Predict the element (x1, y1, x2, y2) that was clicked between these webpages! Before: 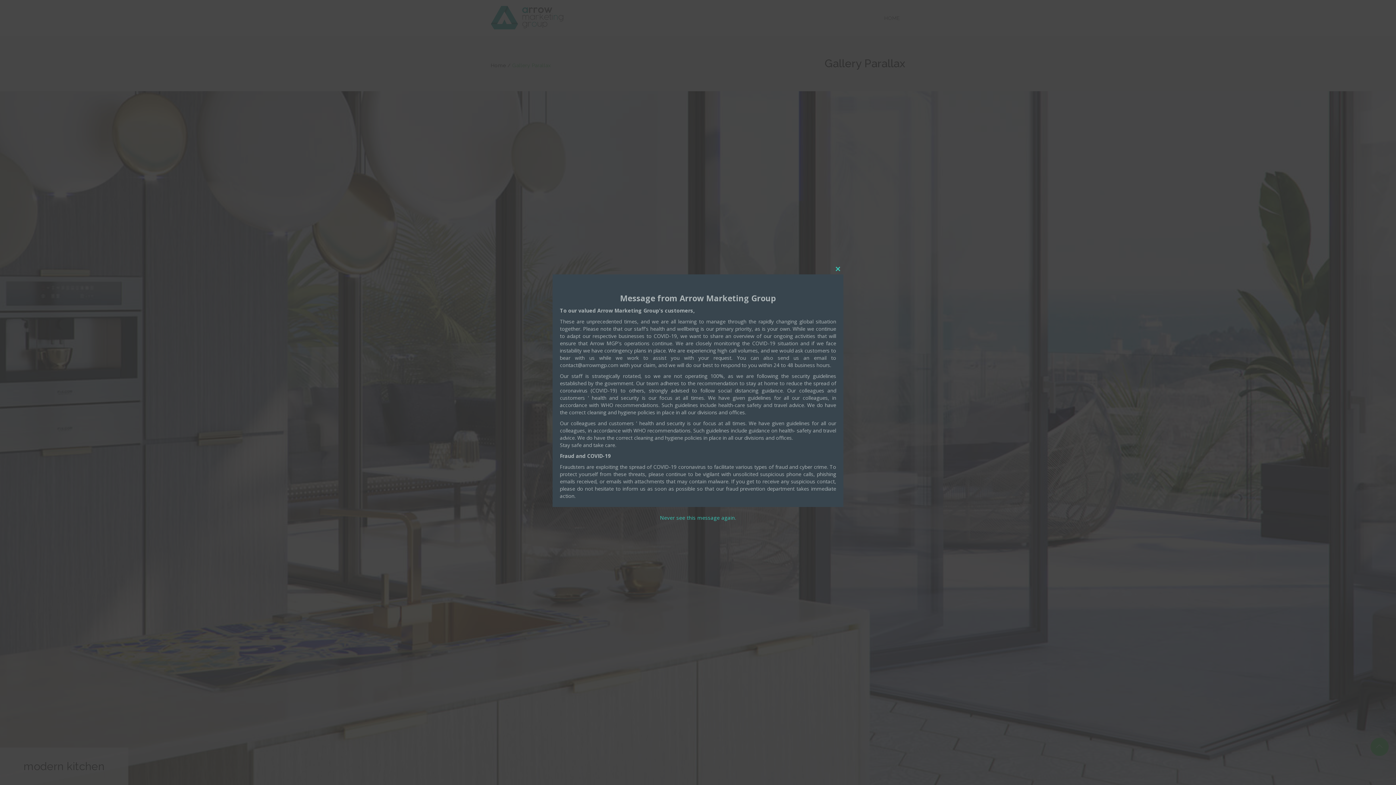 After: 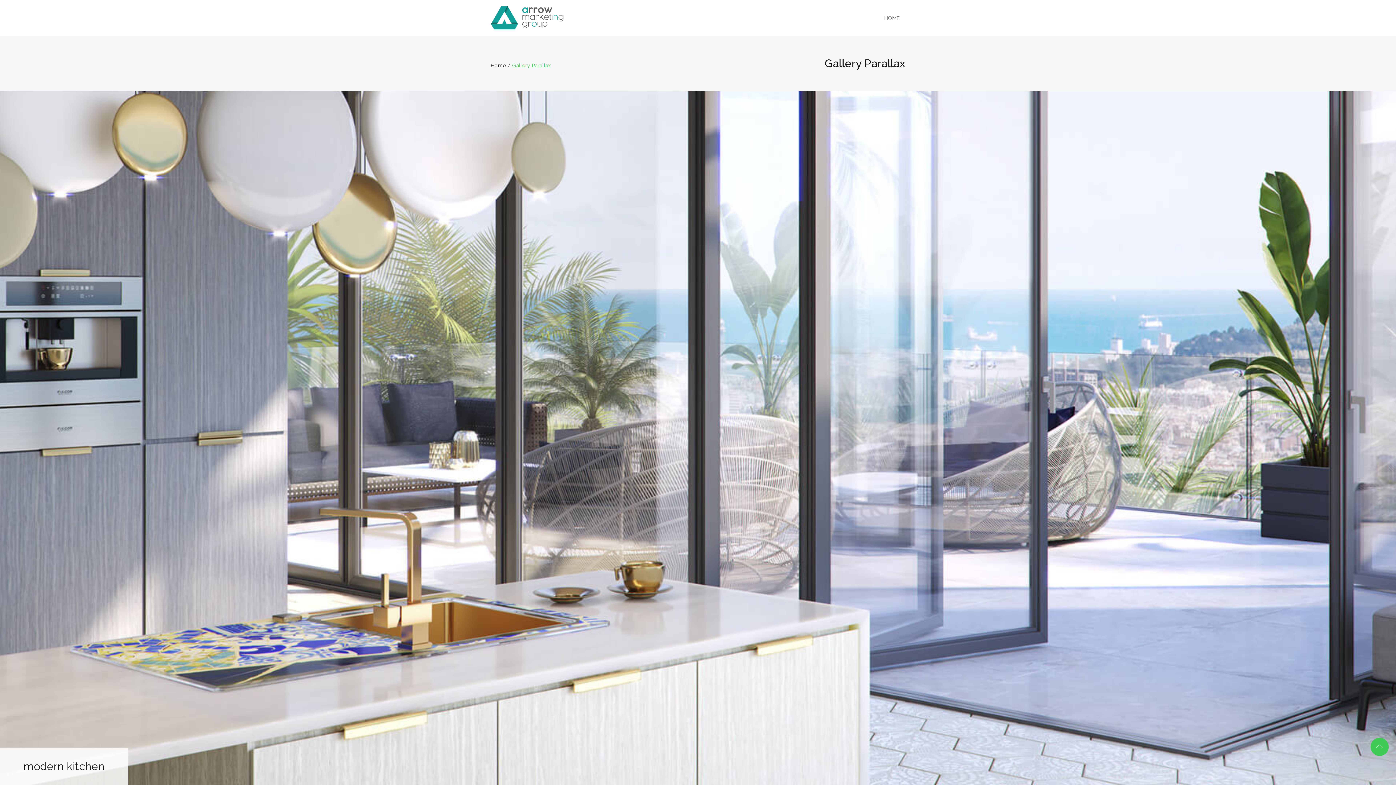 Action: bbox: (832, 263, 843, 274) label: Close this module